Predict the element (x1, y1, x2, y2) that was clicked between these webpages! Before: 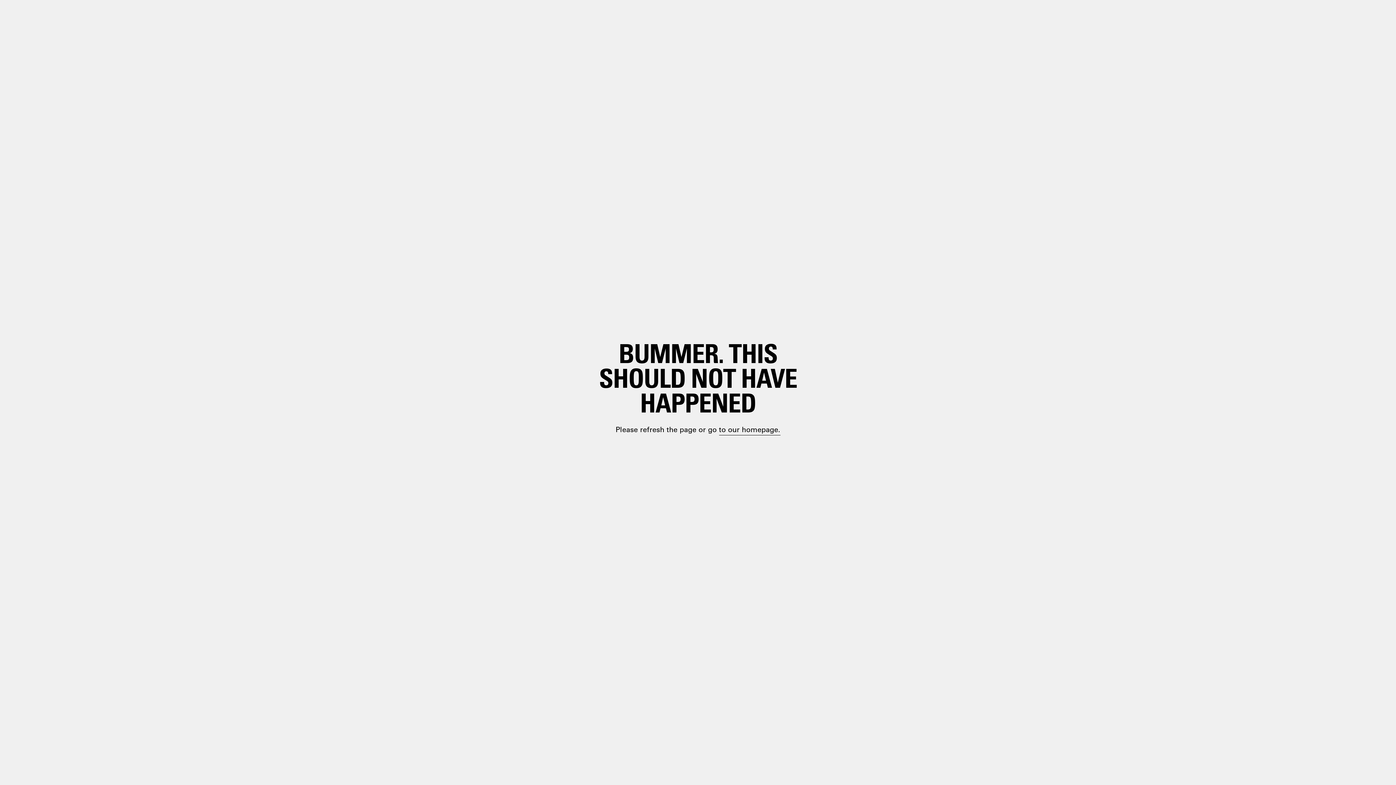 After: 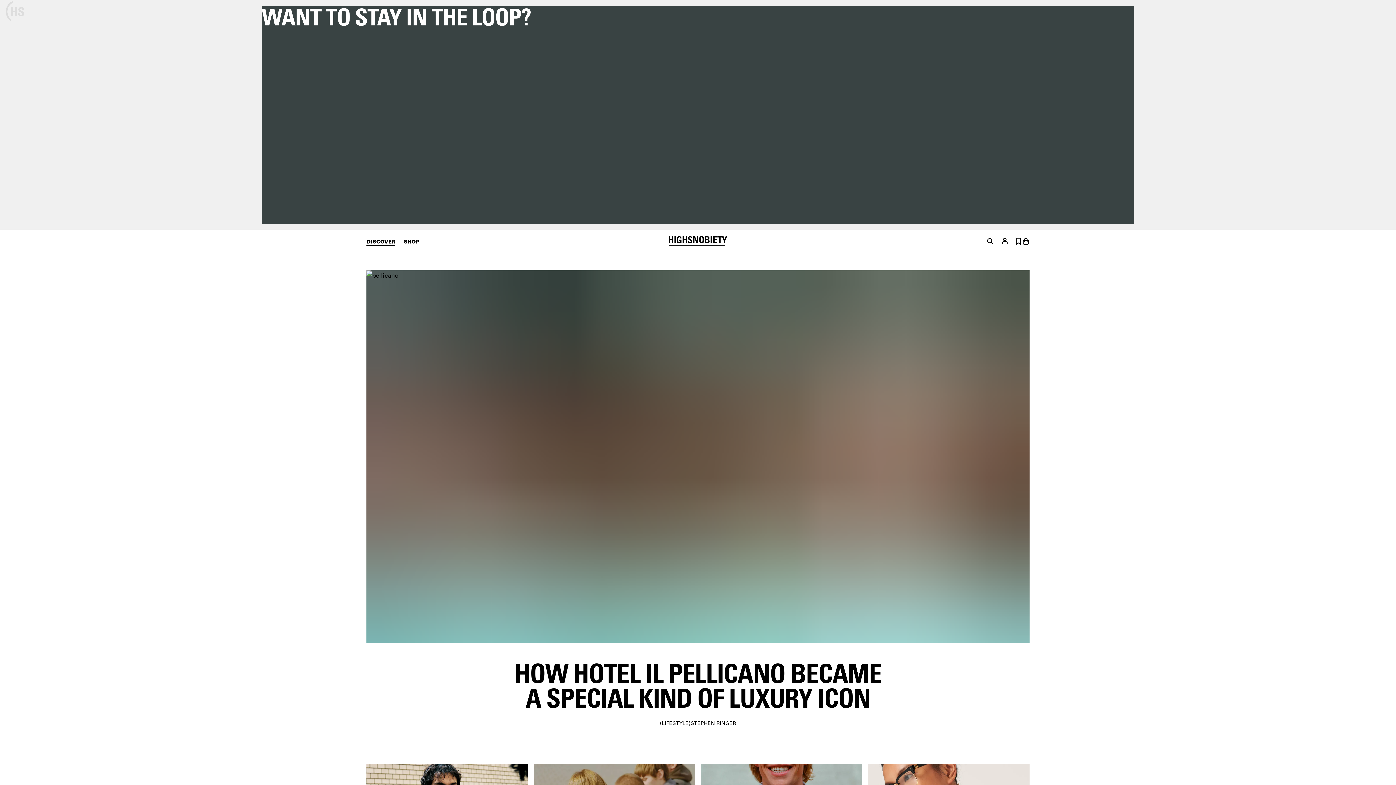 Action: bbox: (698, 399, 748, 410) label: paragraph.link